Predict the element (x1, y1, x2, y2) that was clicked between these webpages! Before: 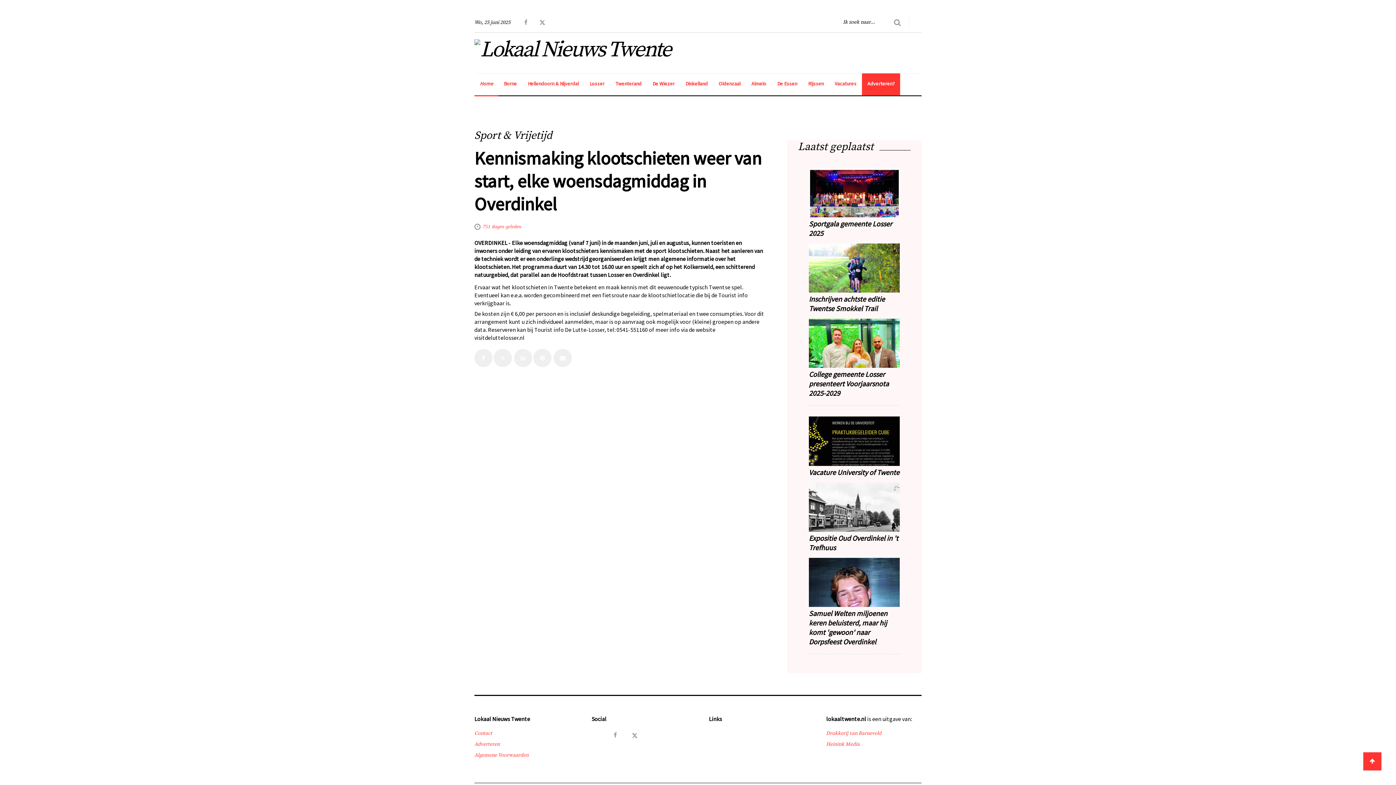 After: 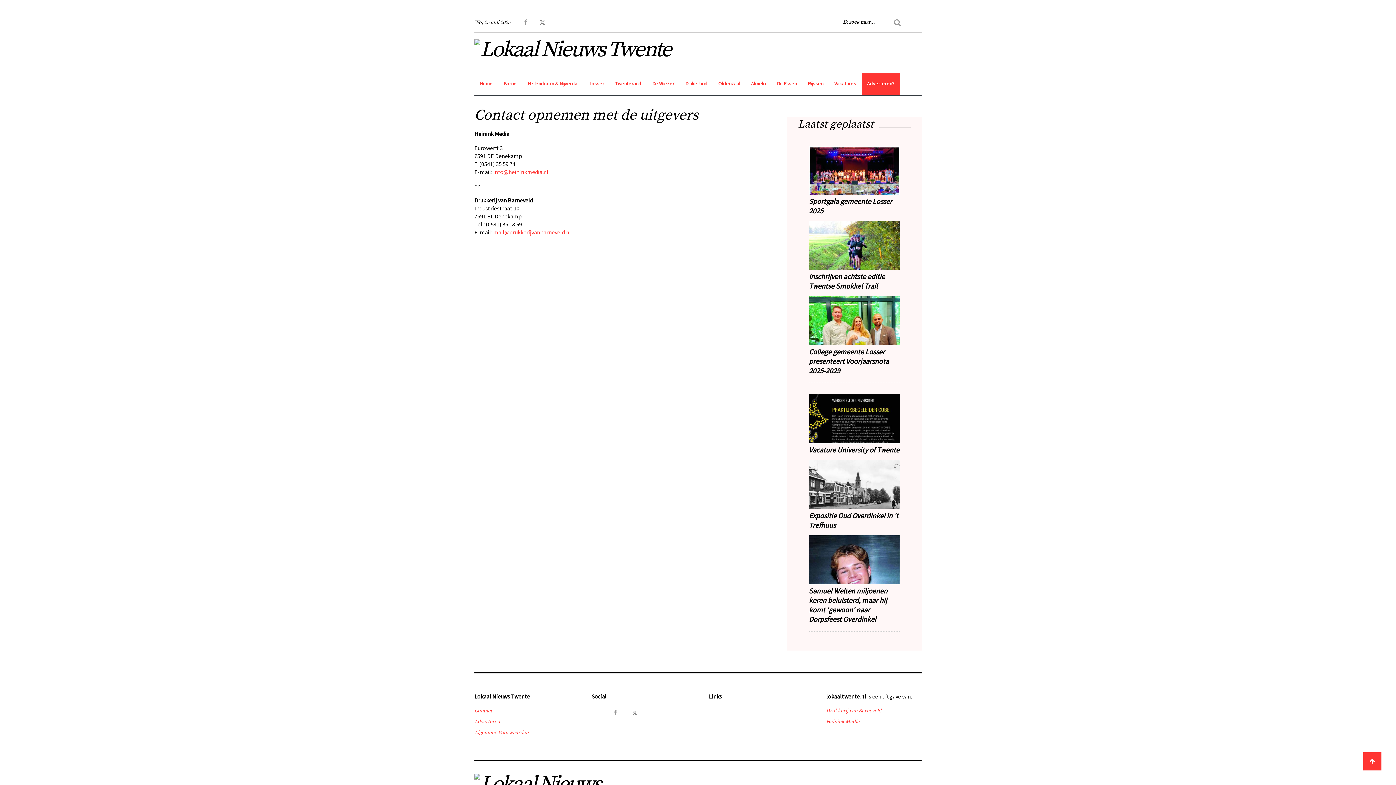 Action: label: Contact bbox: (474, 730, 492, 737)